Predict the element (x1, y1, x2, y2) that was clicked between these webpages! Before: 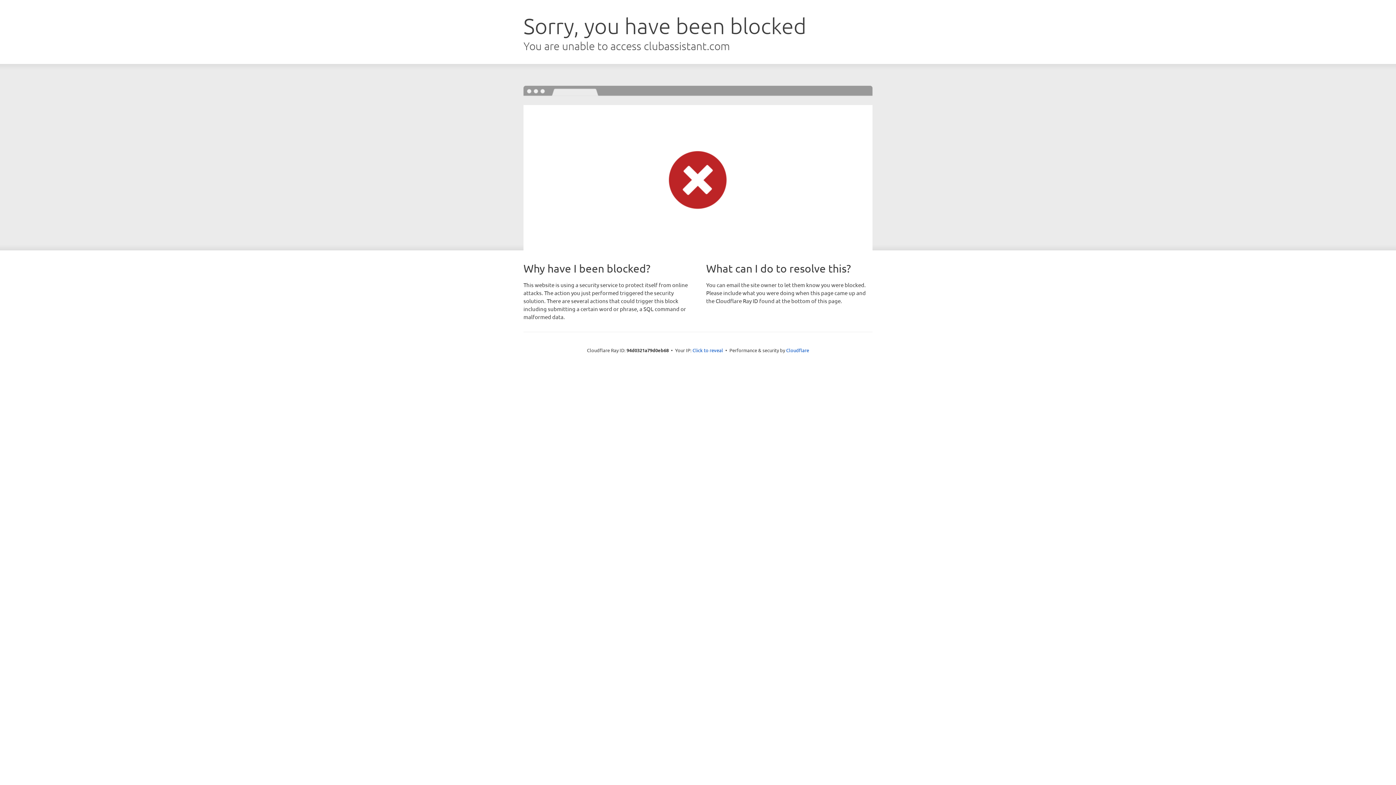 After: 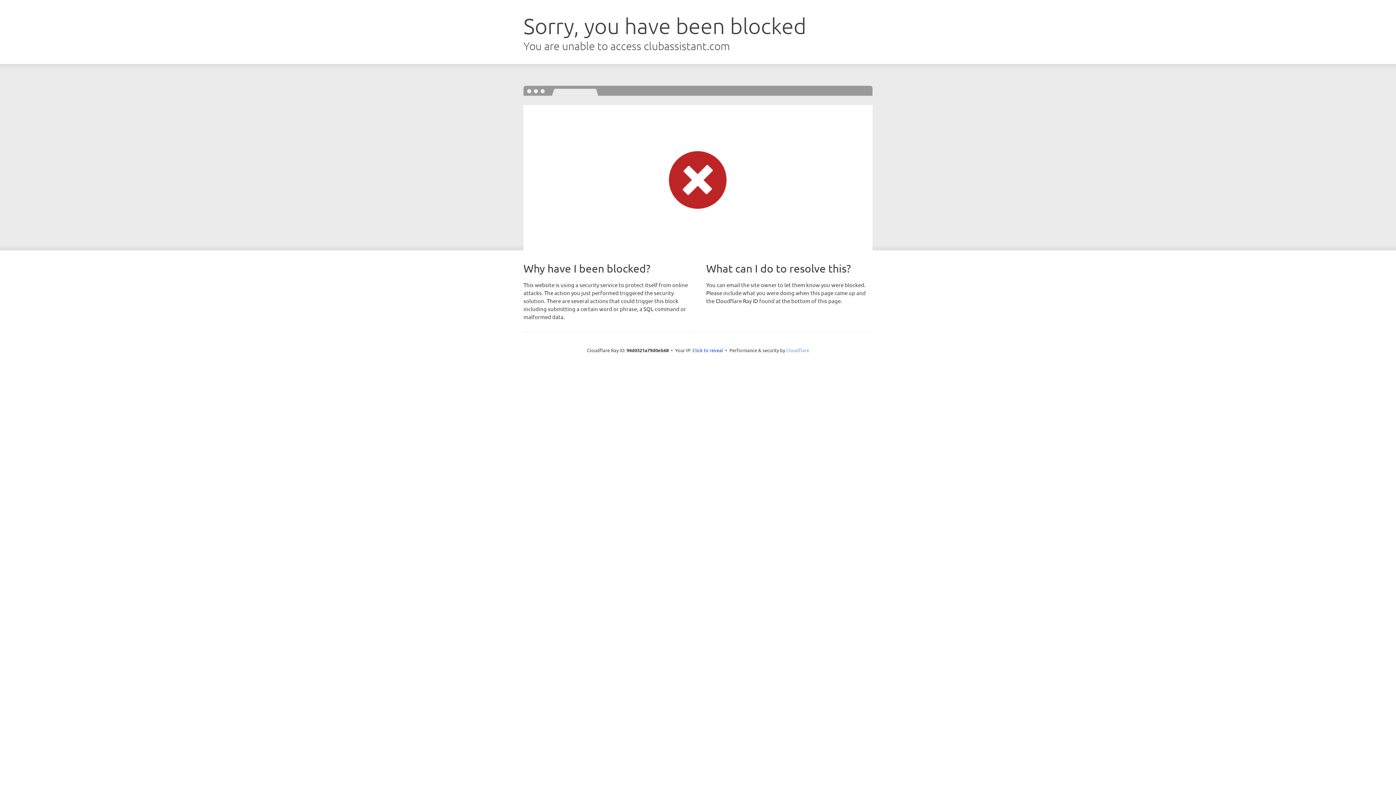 Action: label: Cloudflare bbox: (786, 347, 809, 353)